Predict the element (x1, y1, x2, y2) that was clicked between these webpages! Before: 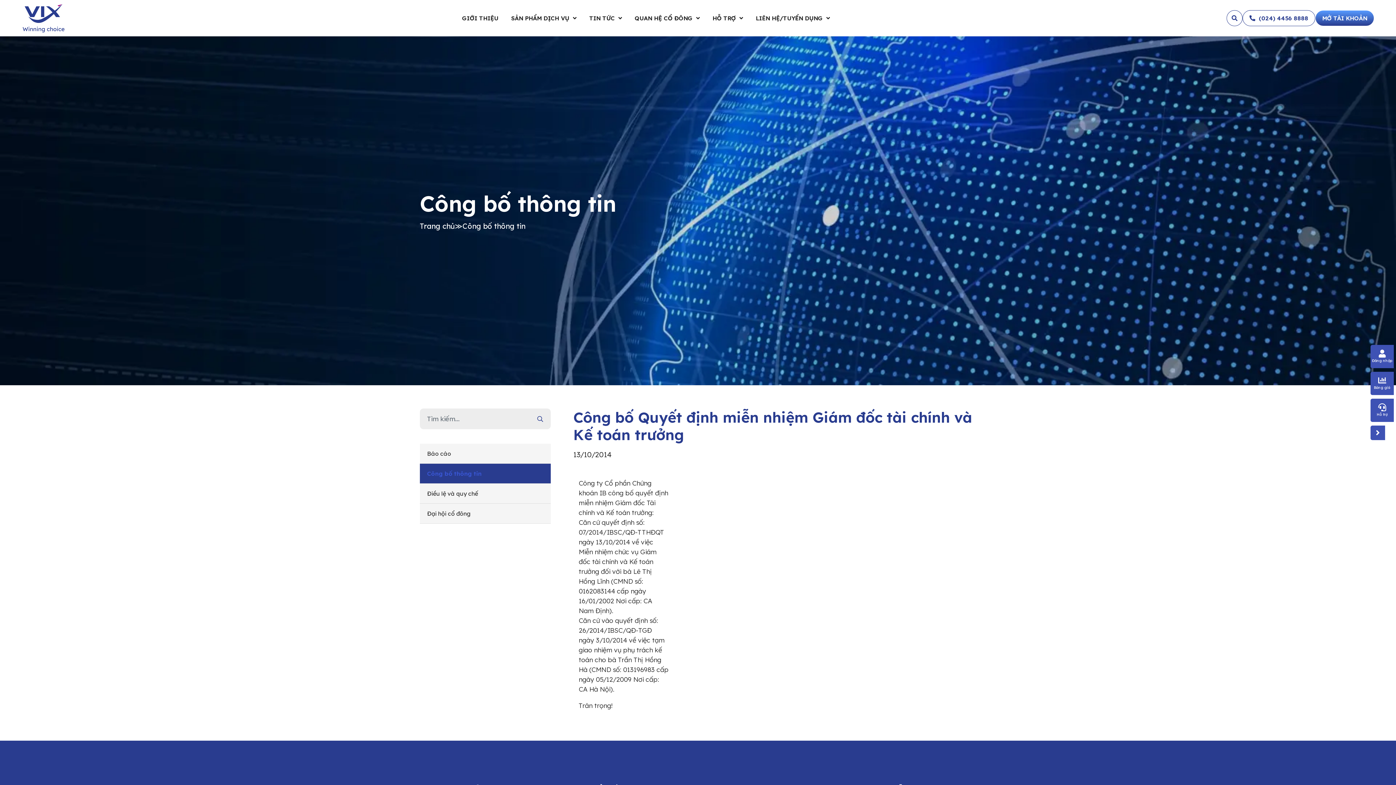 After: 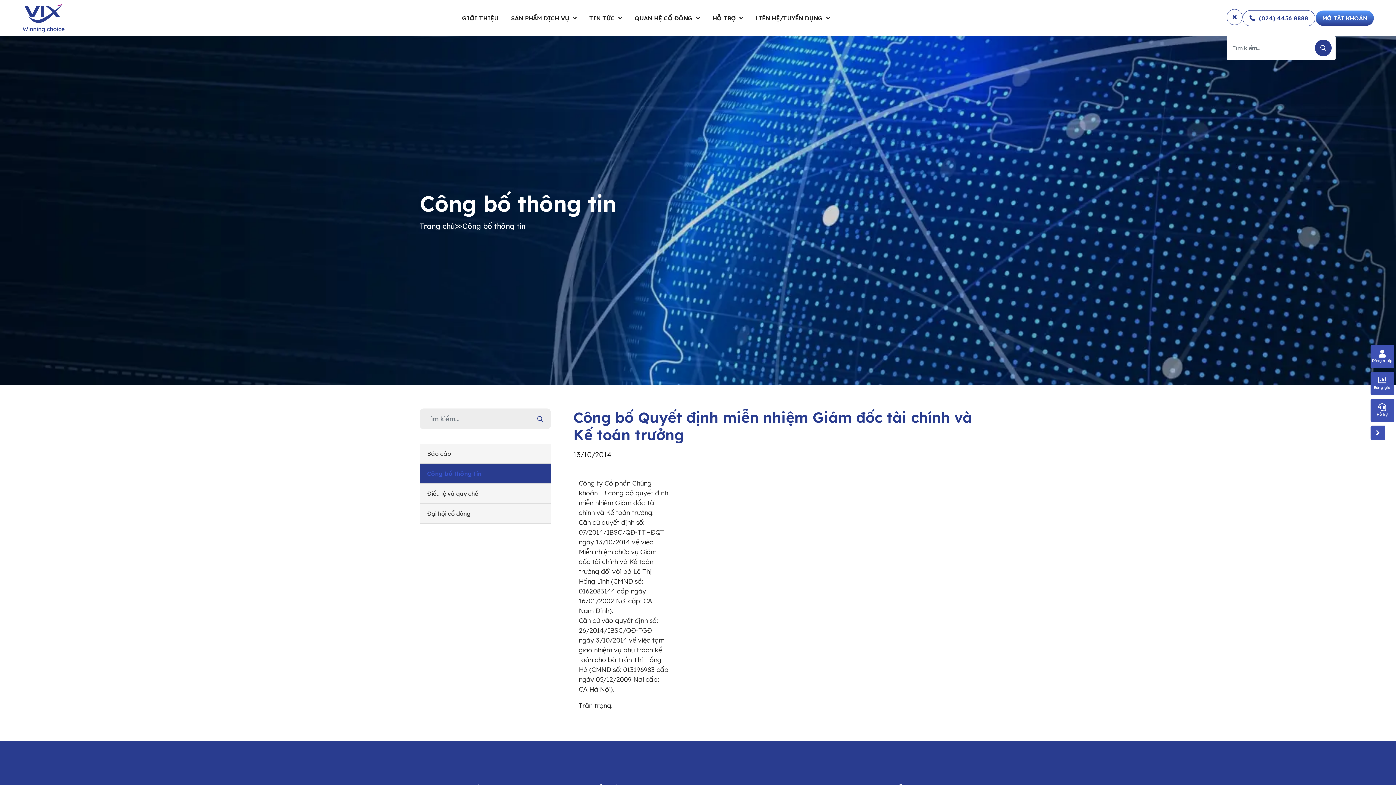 Action: bbox: (1226, 10, 1242, 26)